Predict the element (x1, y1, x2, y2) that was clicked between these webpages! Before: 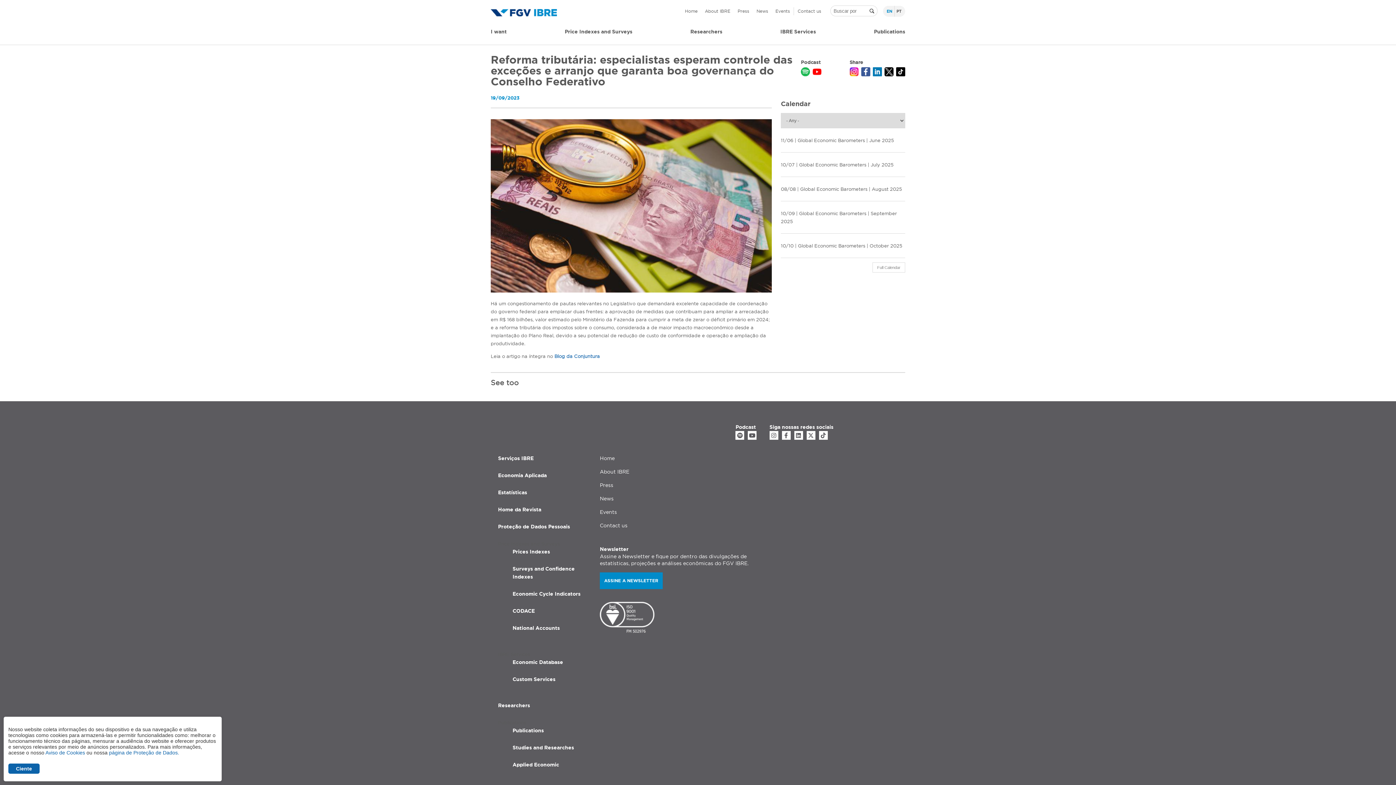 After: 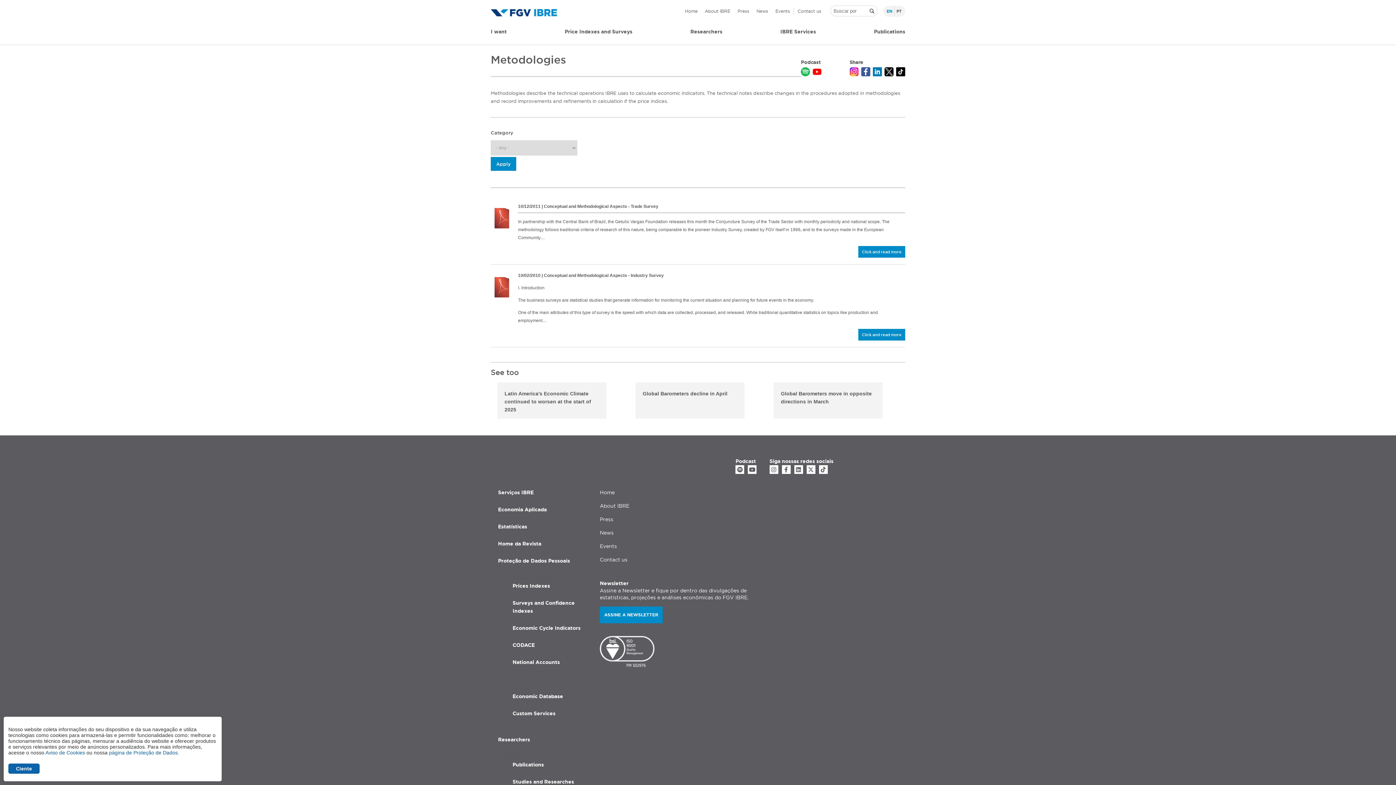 Action: bbox: (512, 745, 574, 750) label: Studies and Researches